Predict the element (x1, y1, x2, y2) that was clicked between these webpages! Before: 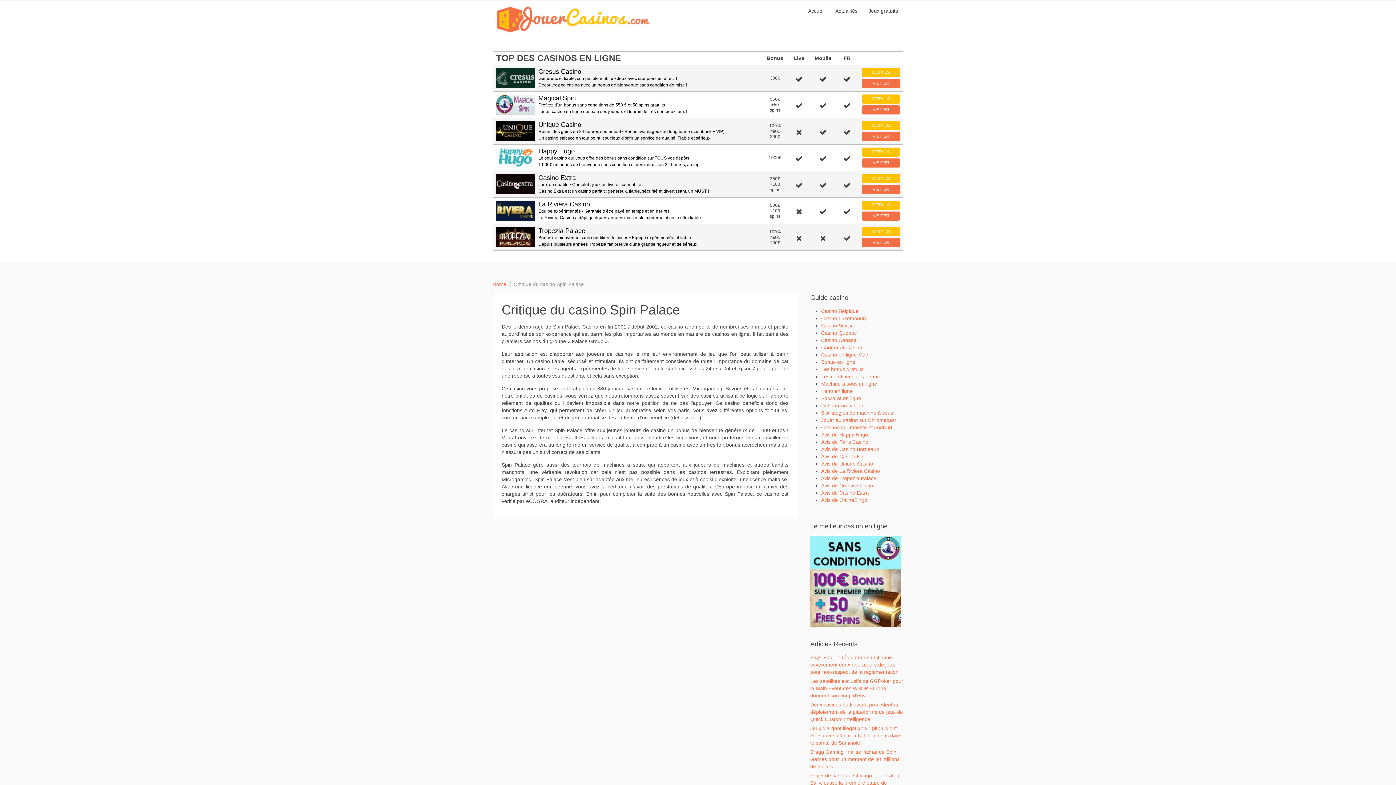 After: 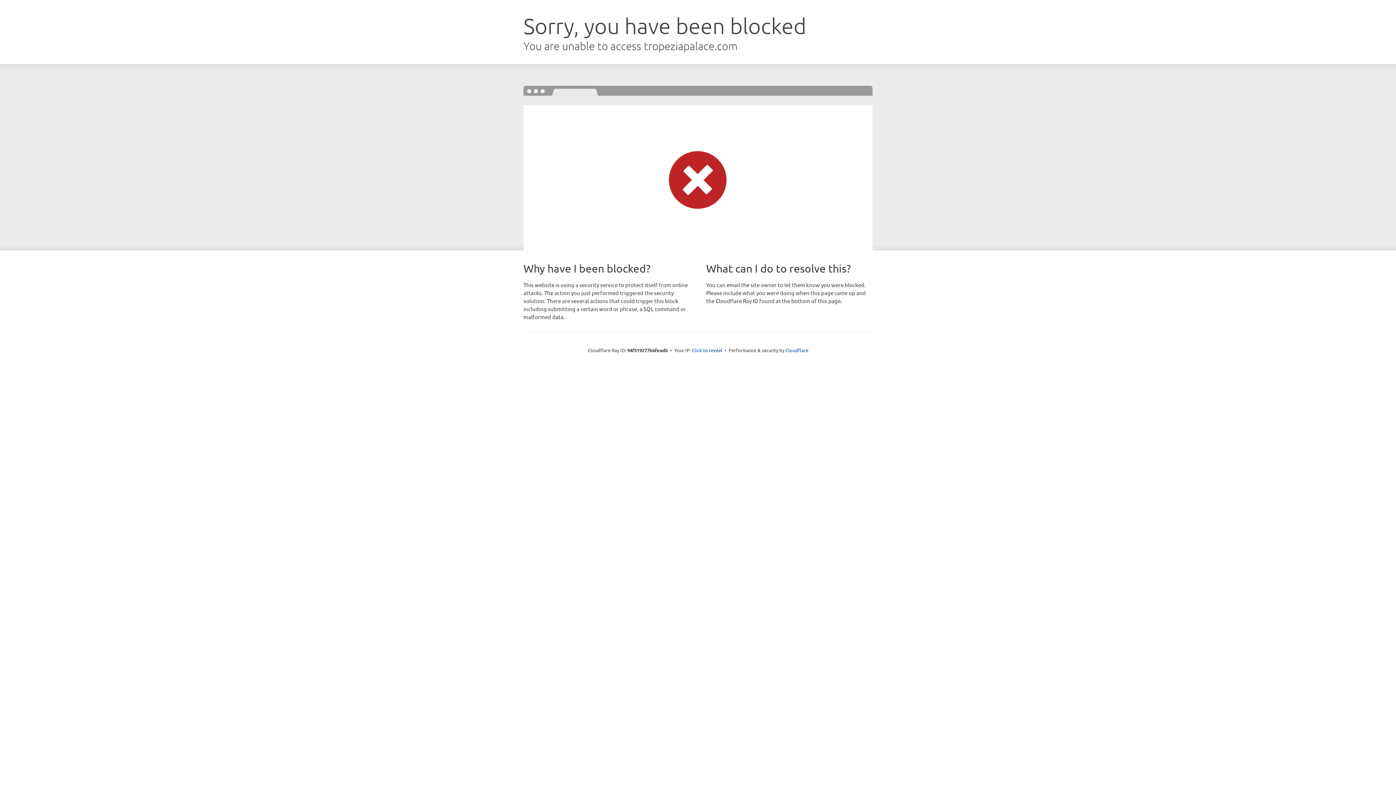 Action: label: Tropezia Palace
Bonus de bienvenue sans condition de mises • Equipe expérimentée et fiable
Depuis plusieurs années Tropezia fait preuve d'une grande rigueur et de sérieux. bbox: (496, 227, 760, 247)